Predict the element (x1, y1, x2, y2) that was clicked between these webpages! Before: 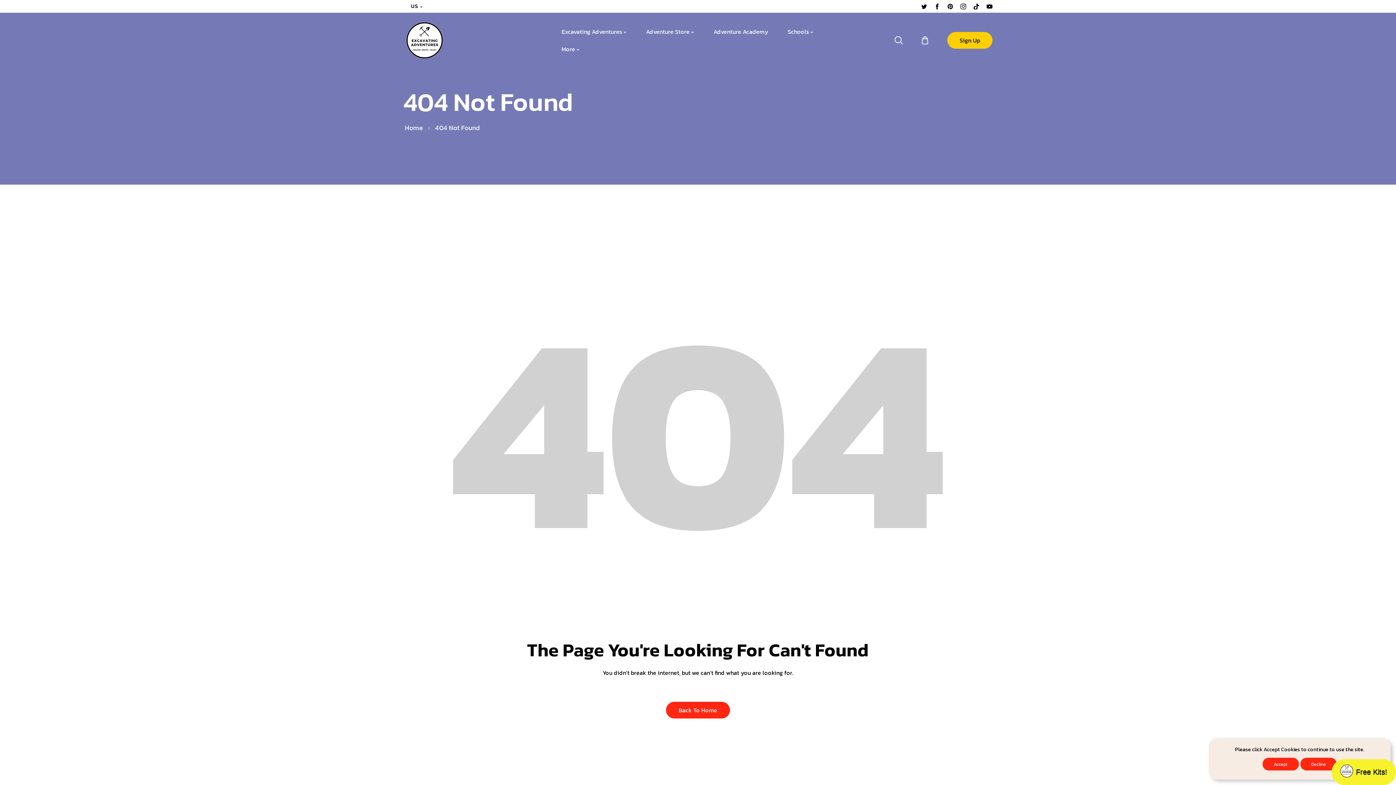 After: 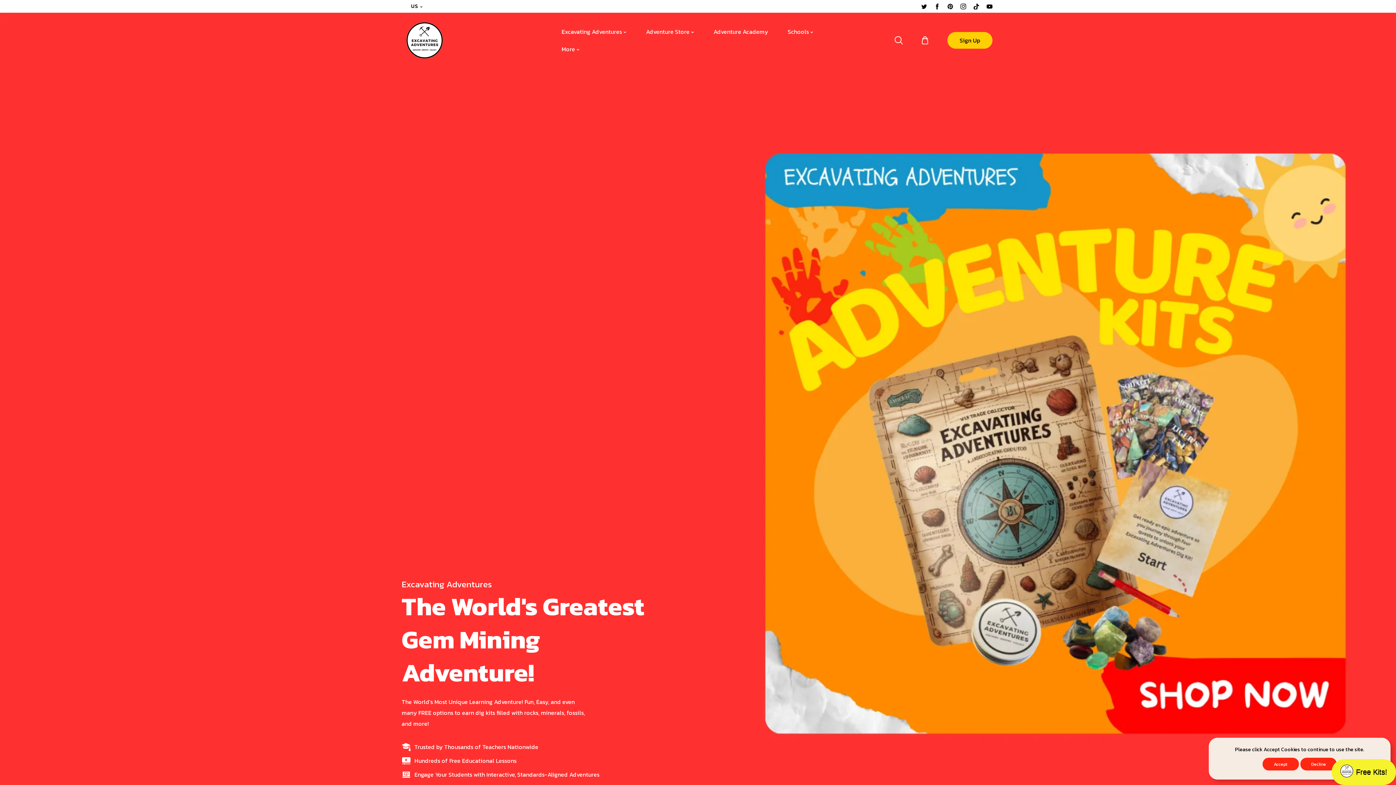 Action: bbox: (666, 702, 730, 718) label: Back To Home